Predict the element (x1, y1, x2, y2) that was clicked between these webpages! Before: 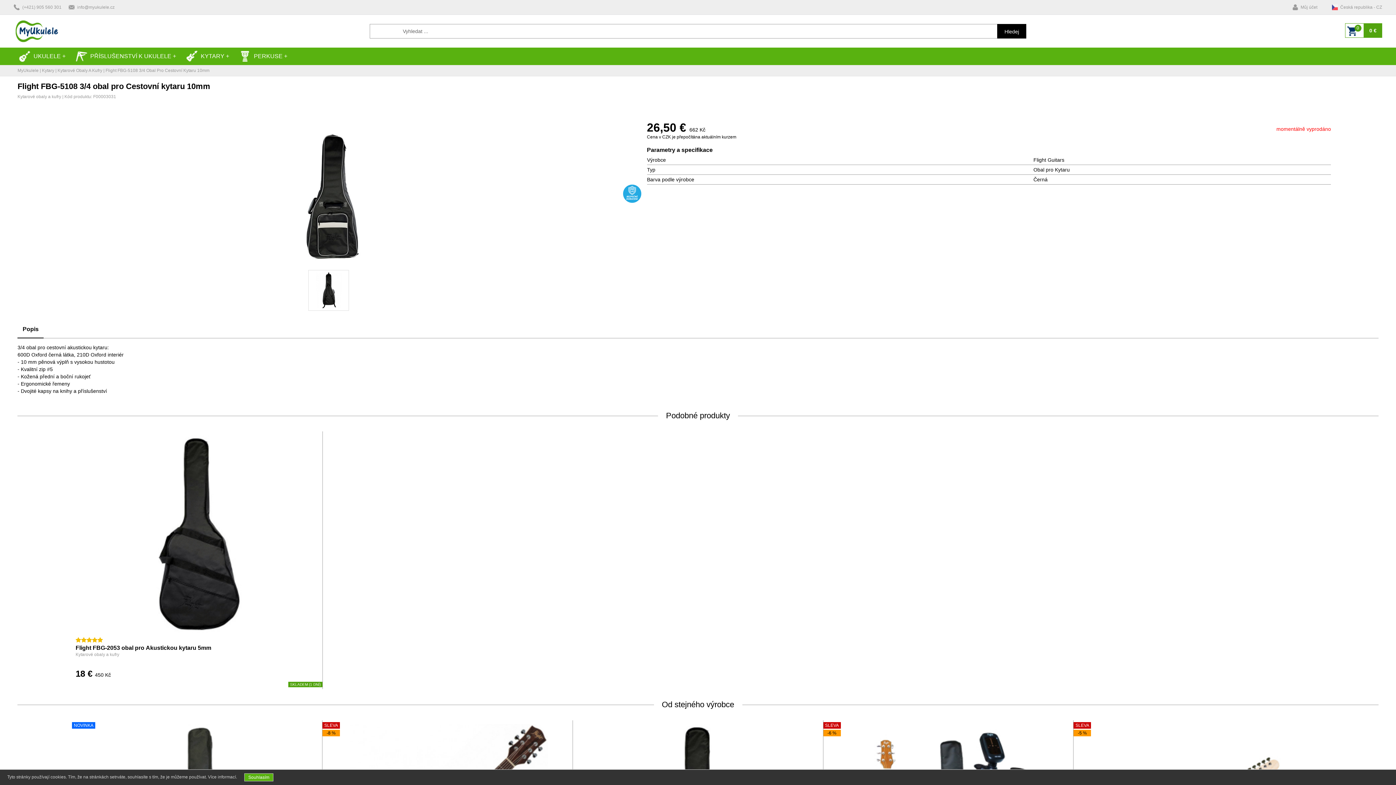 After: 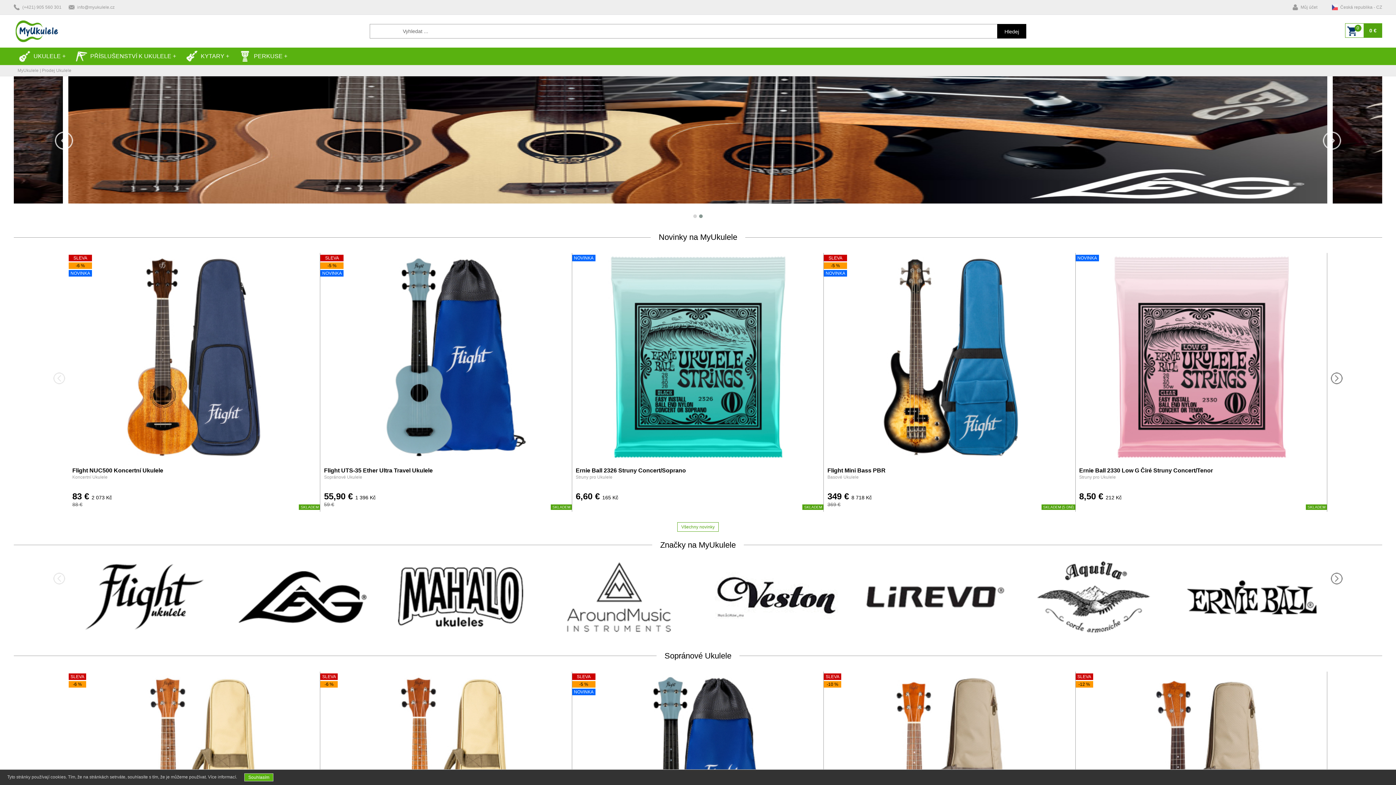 Action: bbox: (17, 68, 38, 73) label: MyUkulele